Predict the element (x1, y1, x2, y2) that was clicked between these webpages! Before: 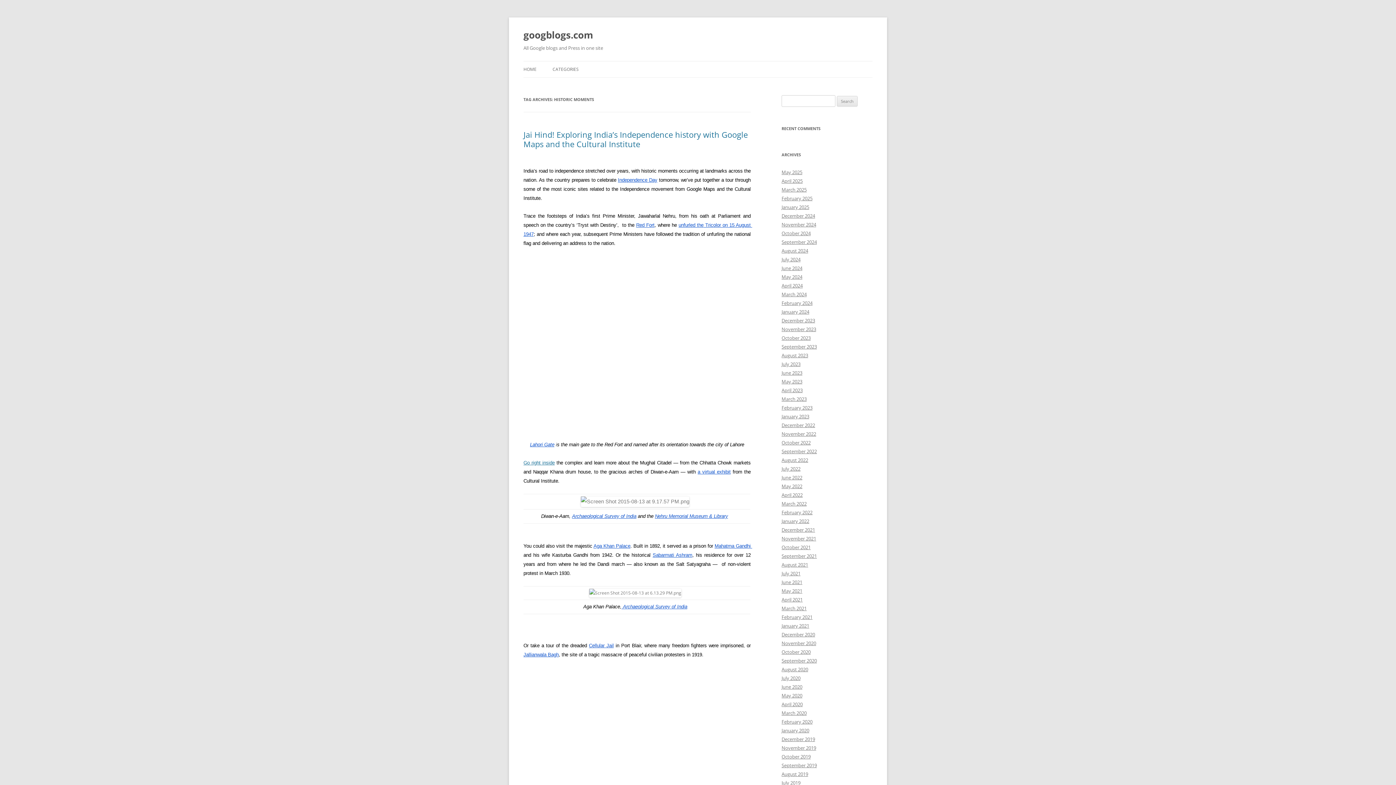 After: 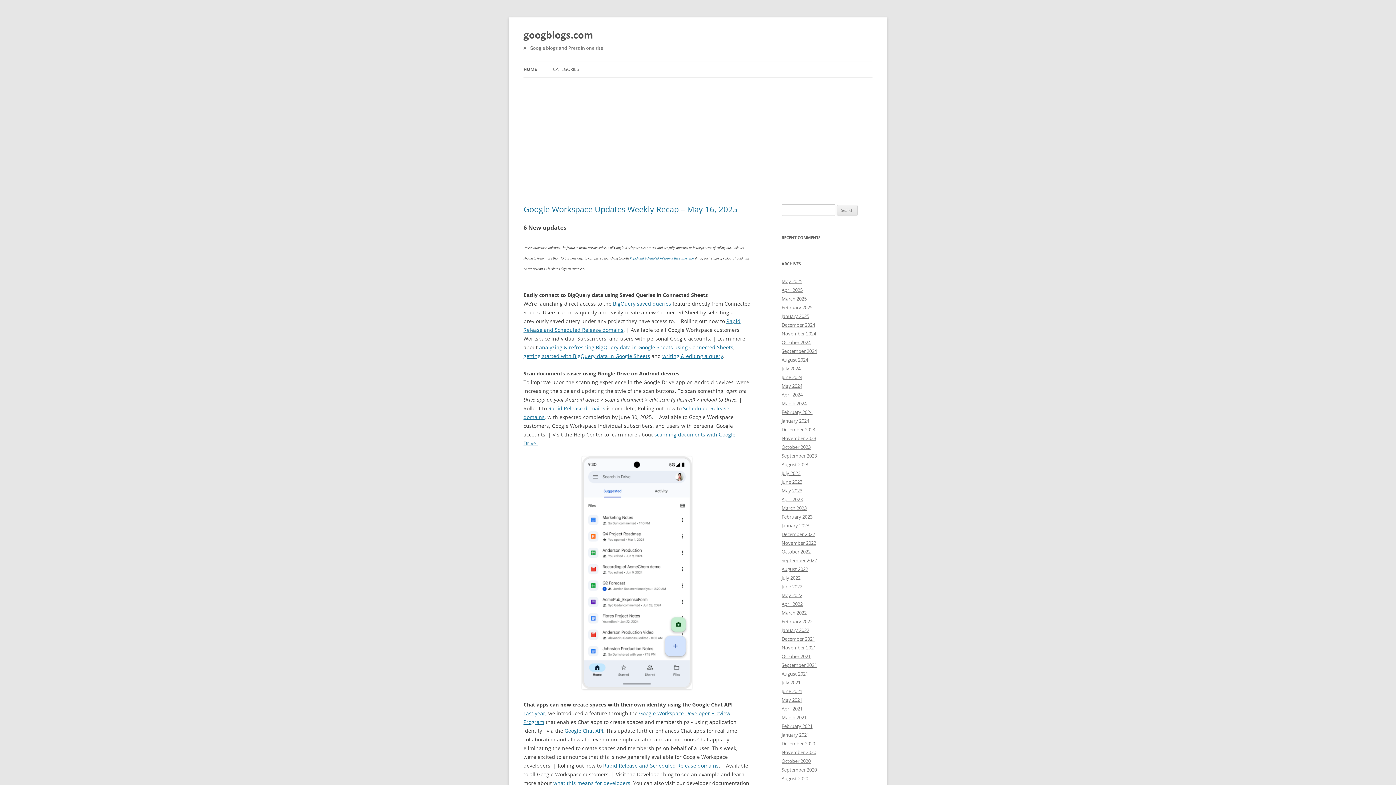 Action: label: July 2021 bbox: (781, 570, 800, 577)